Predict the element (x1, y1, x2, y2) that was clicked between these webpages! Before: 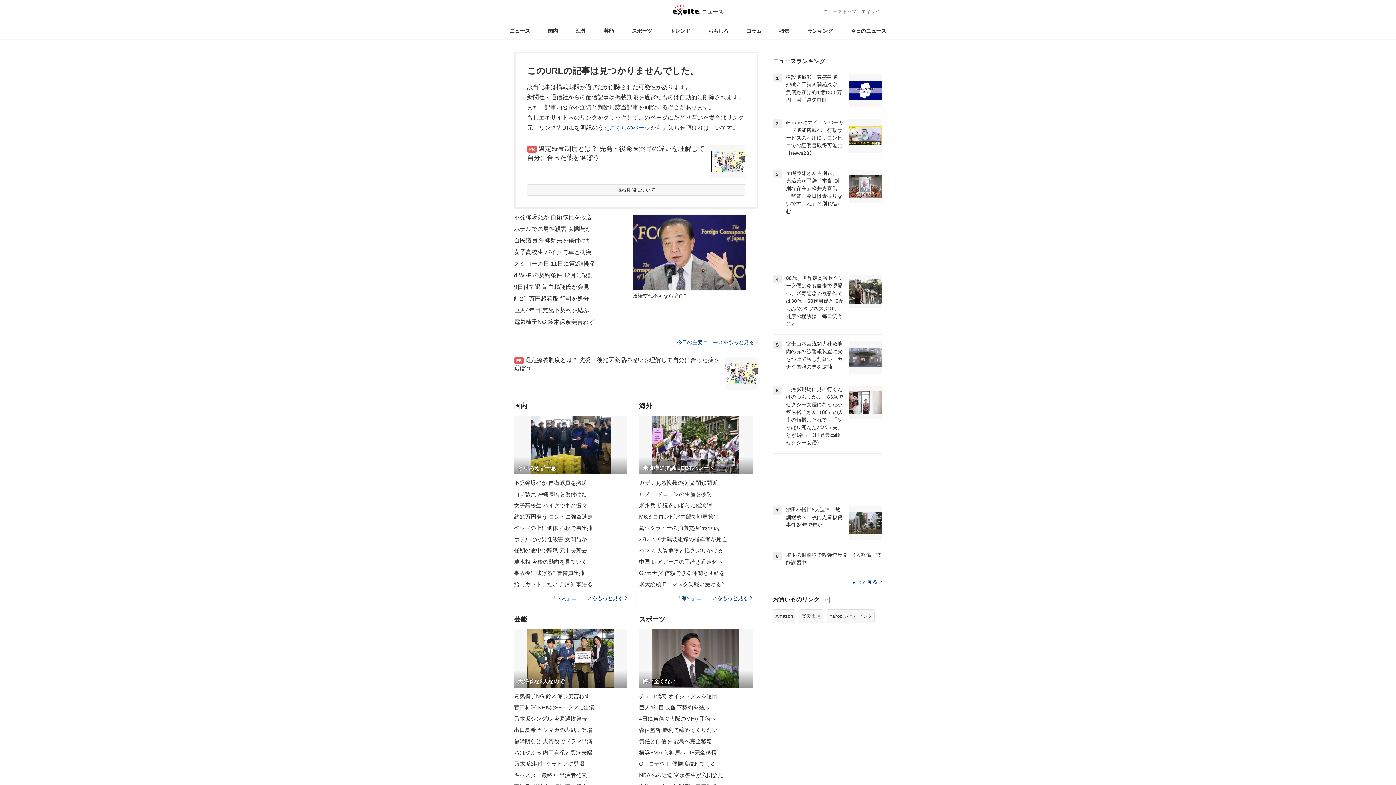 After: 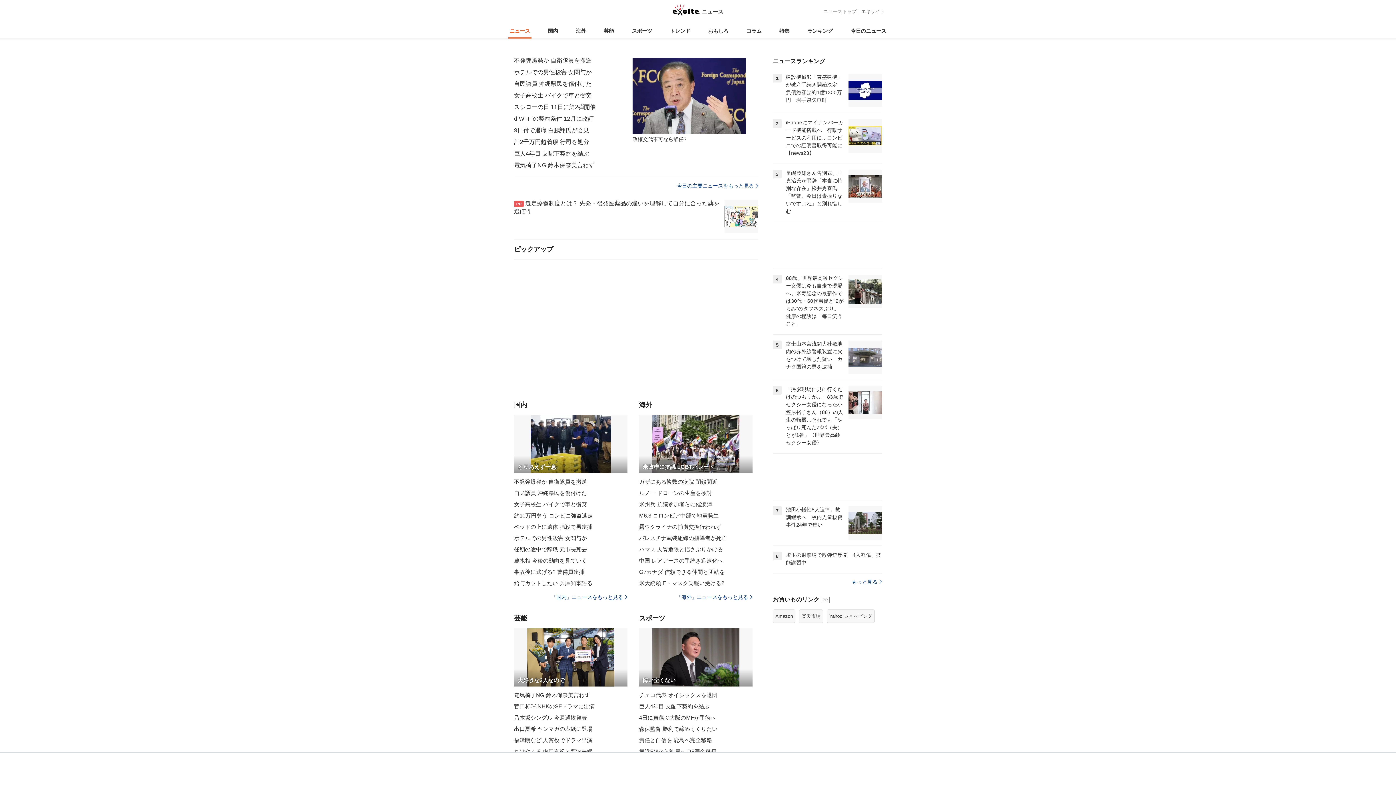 Action: bbox: (823, 8, 856, 14) label: ニューストップ